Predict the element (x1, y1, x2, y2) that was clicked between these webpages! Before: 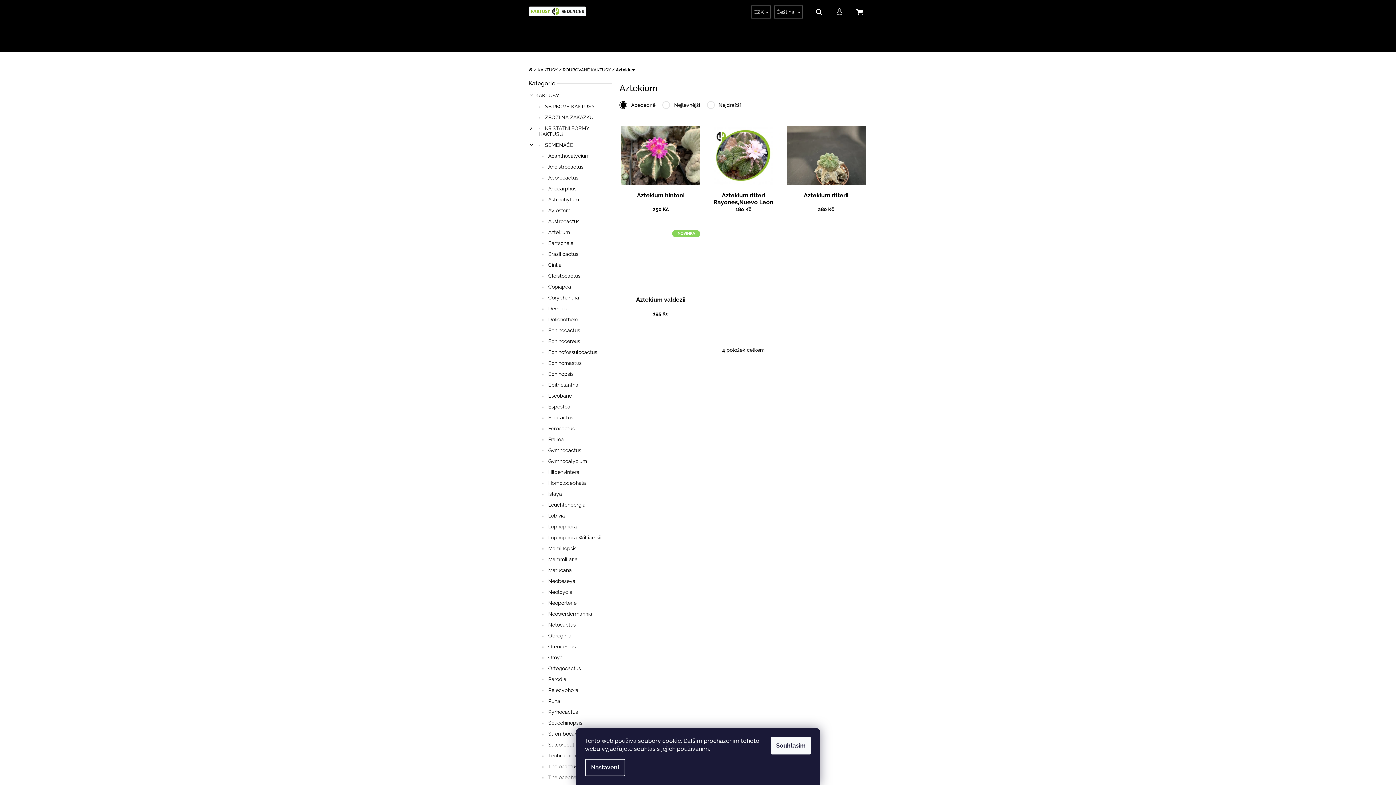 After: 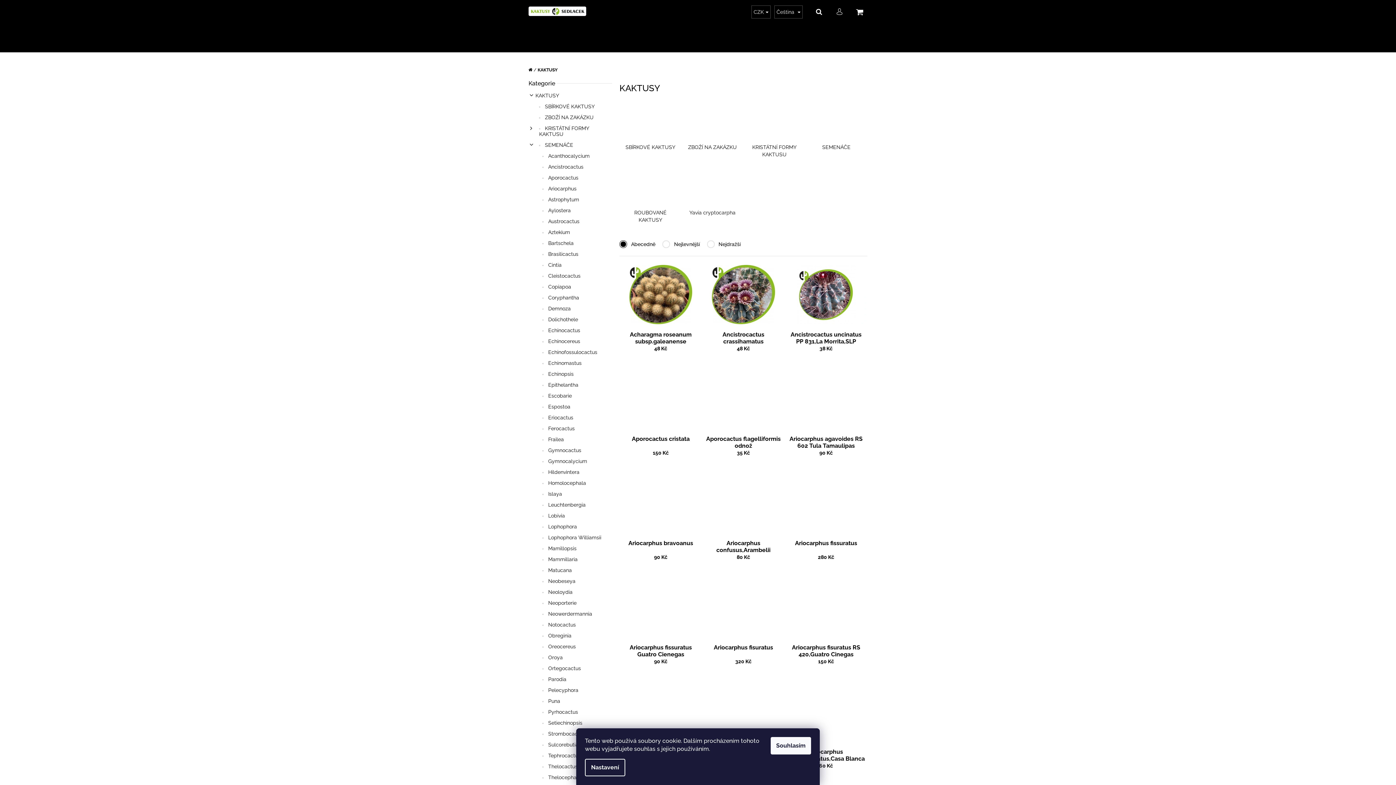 Action: bbox: (528, 90, 612, 101) label: KAKTUSY
 